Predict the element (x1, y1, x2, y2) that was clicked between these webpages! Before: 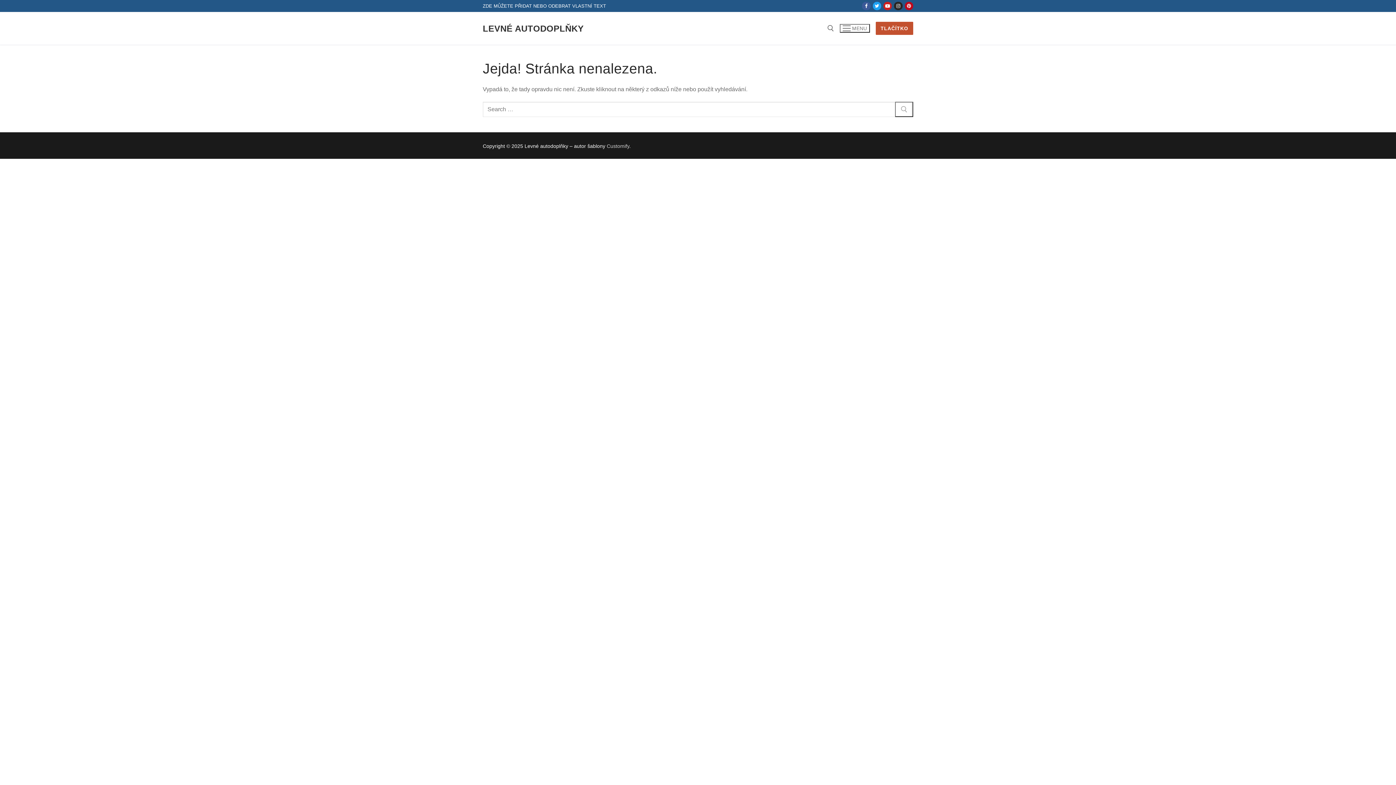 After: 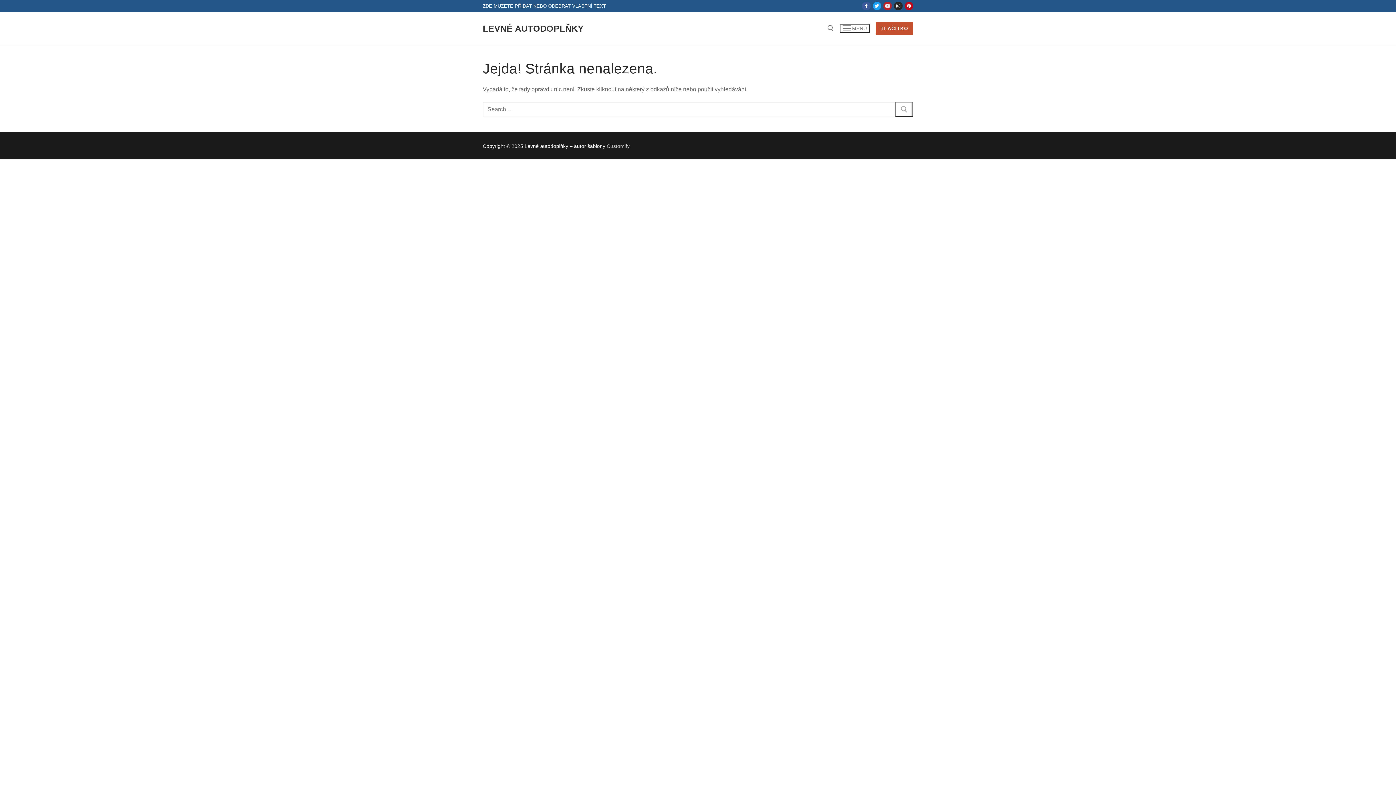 Action: label: Youtube bbox: (883, 1, 892, 10)